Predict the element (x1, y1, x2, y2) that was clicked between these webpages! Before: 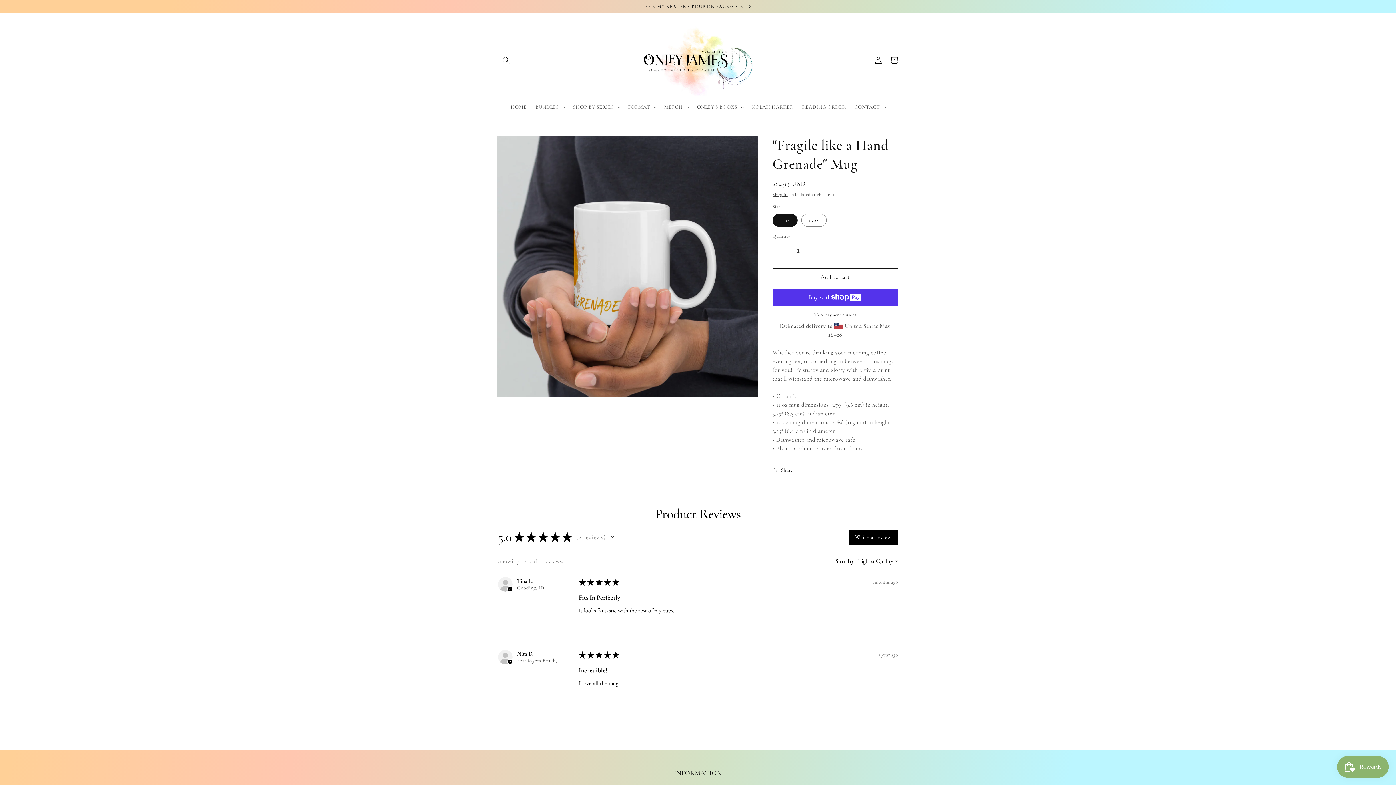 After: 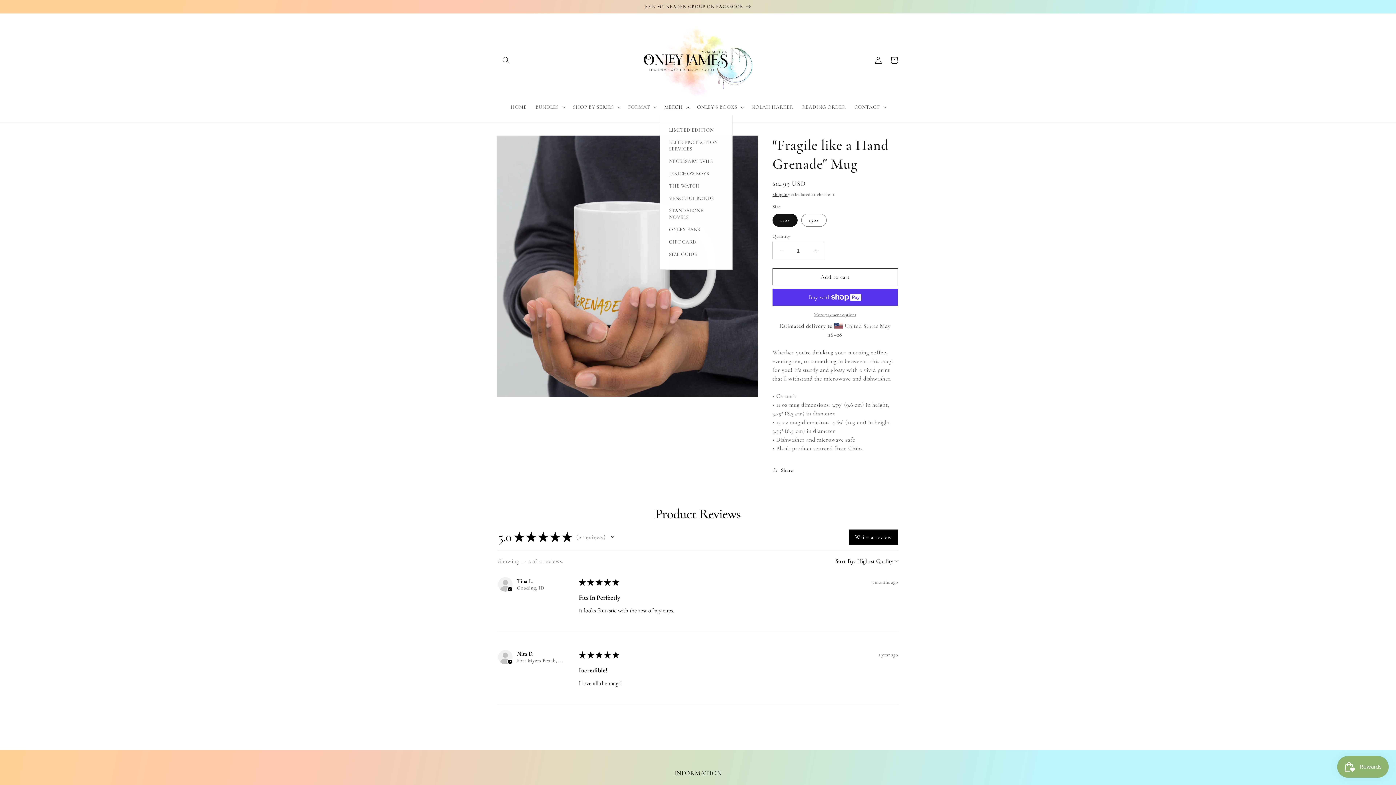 Action: label: MERCH bbox: (660, 99, 692, 114)